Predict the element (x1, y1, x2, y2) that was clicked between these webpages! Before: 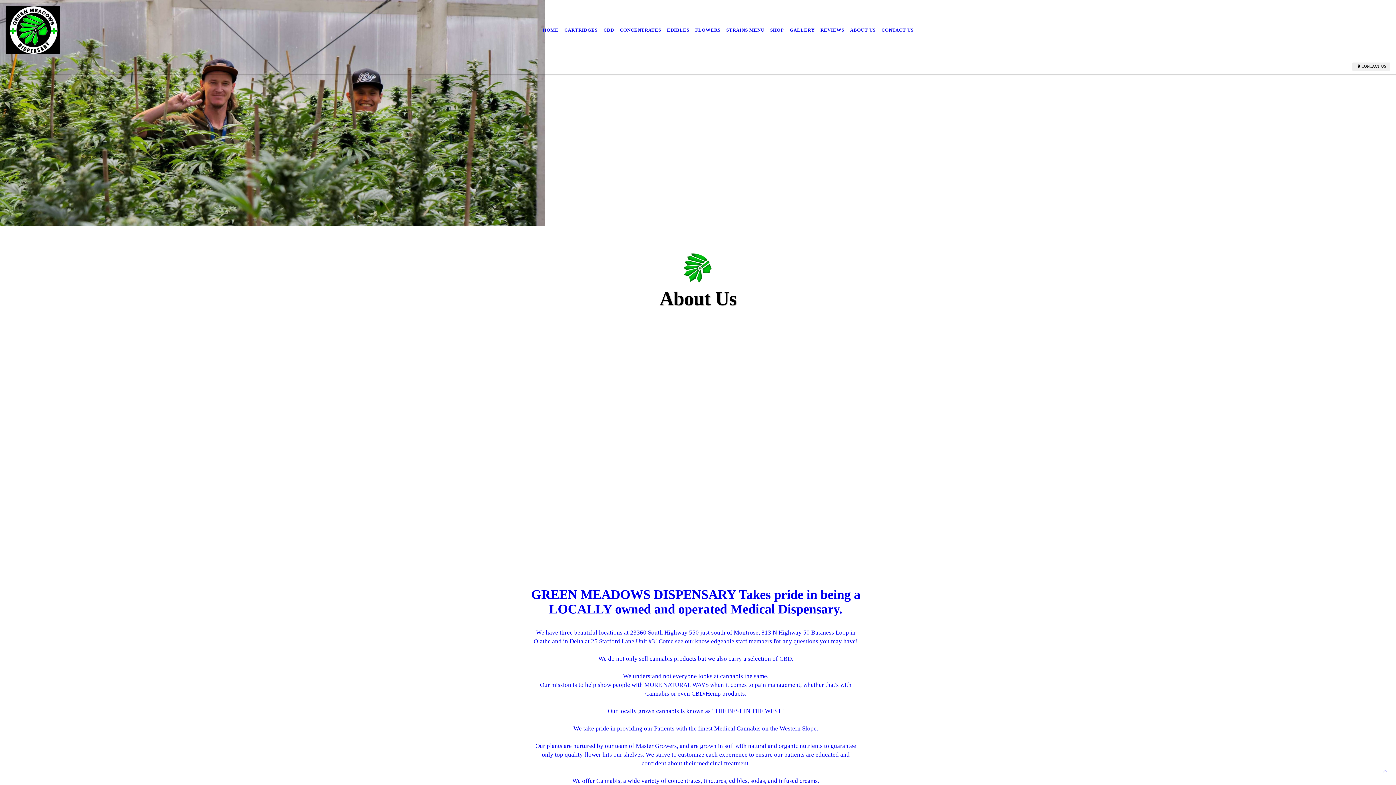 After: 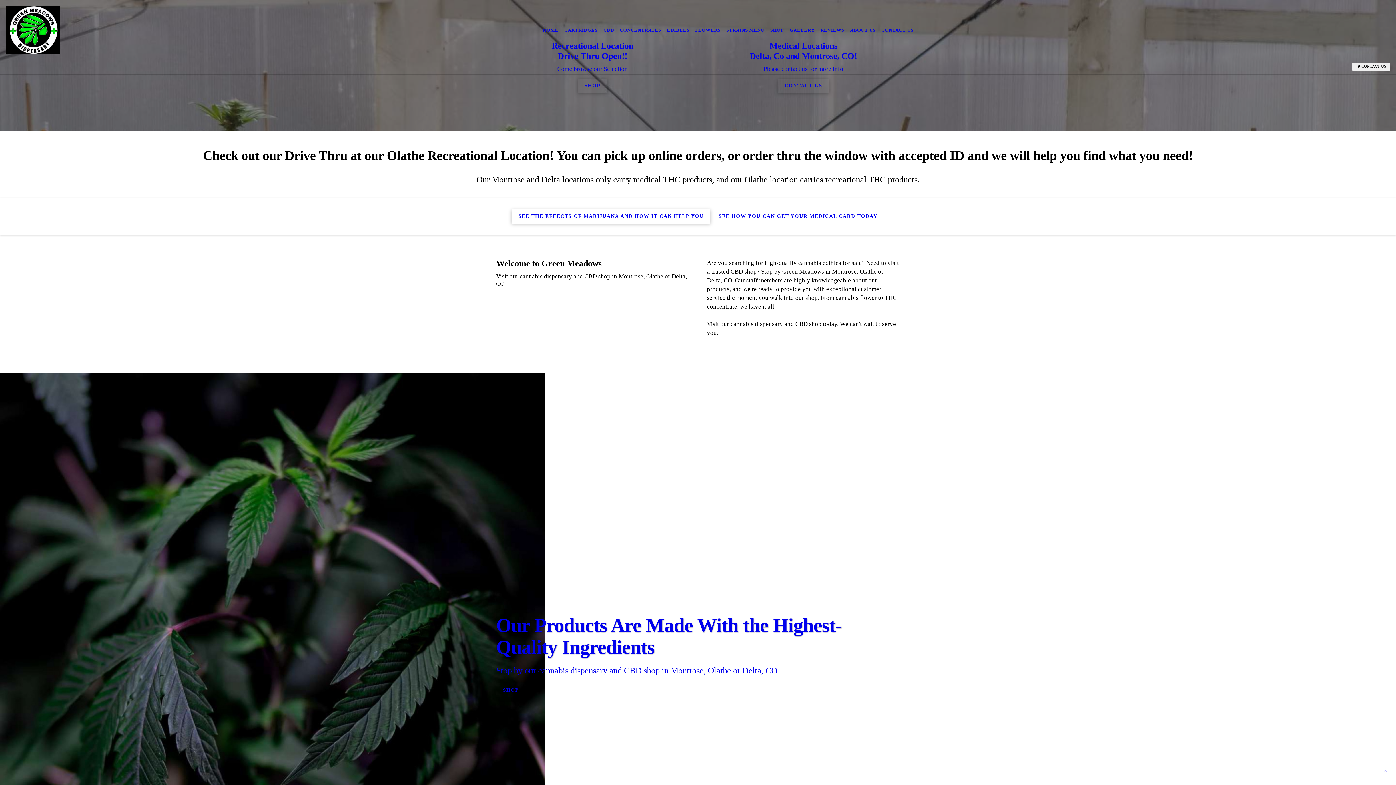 Action: bbox: (5, 5, 60, 54)